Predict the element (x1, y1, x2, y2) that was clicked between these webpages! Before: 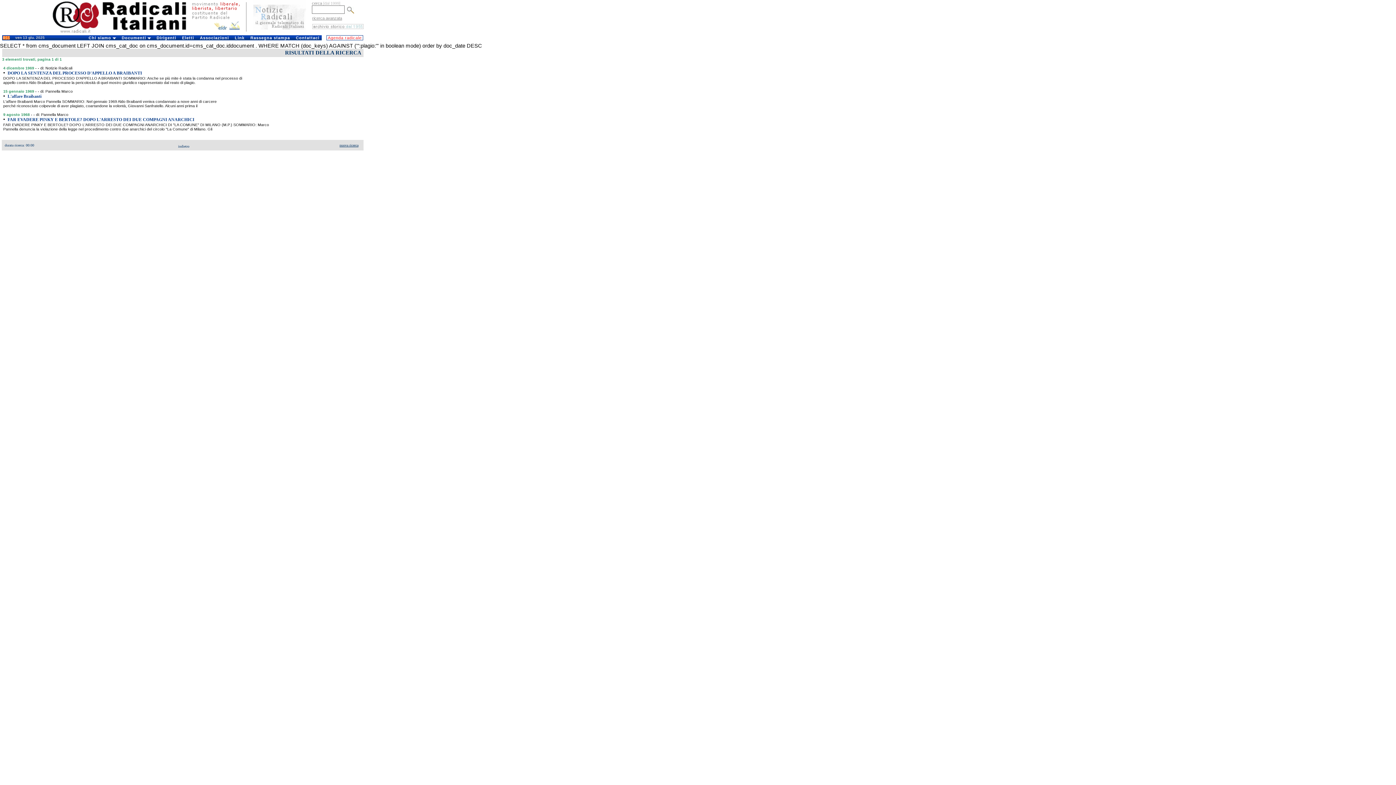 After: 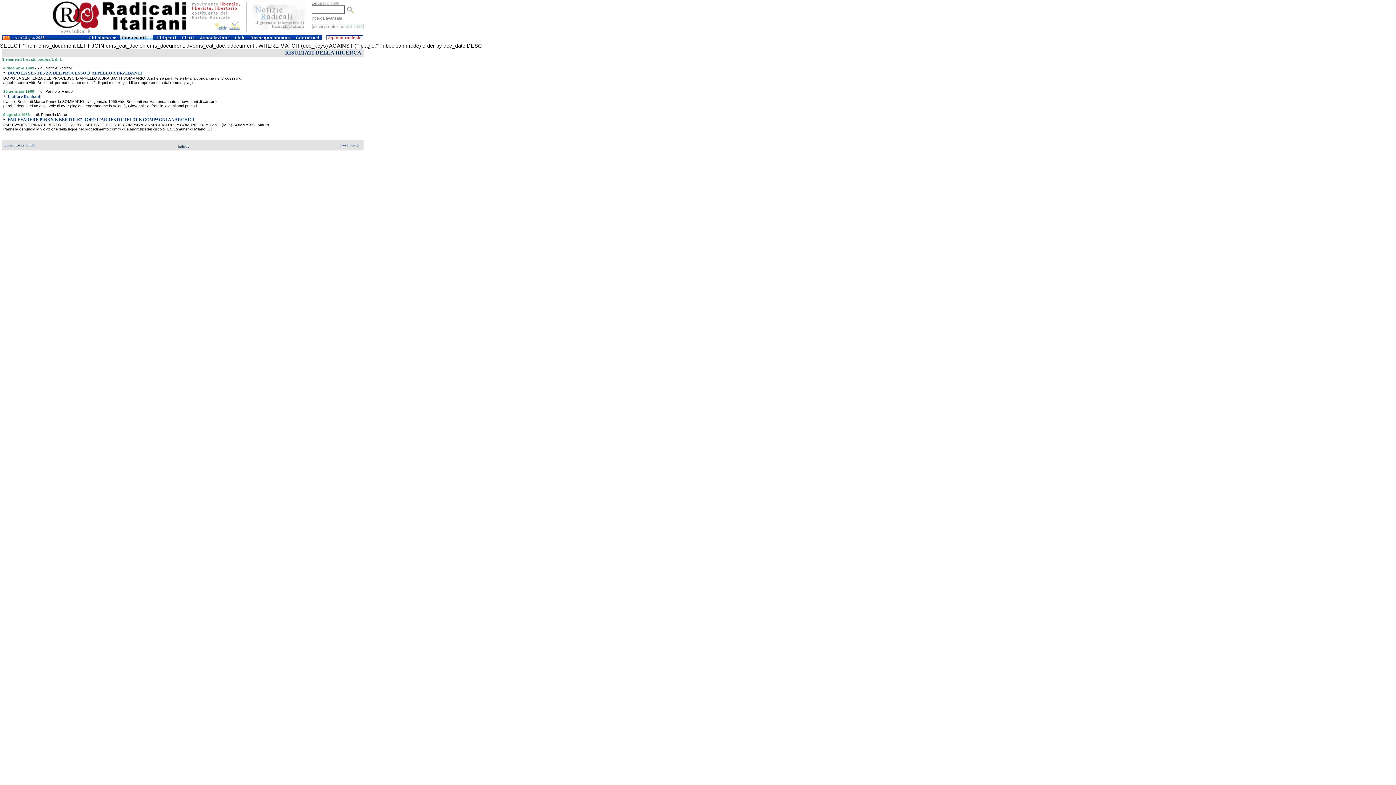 Action: bbox: (119, 35, 153, 40) label: Documenti 